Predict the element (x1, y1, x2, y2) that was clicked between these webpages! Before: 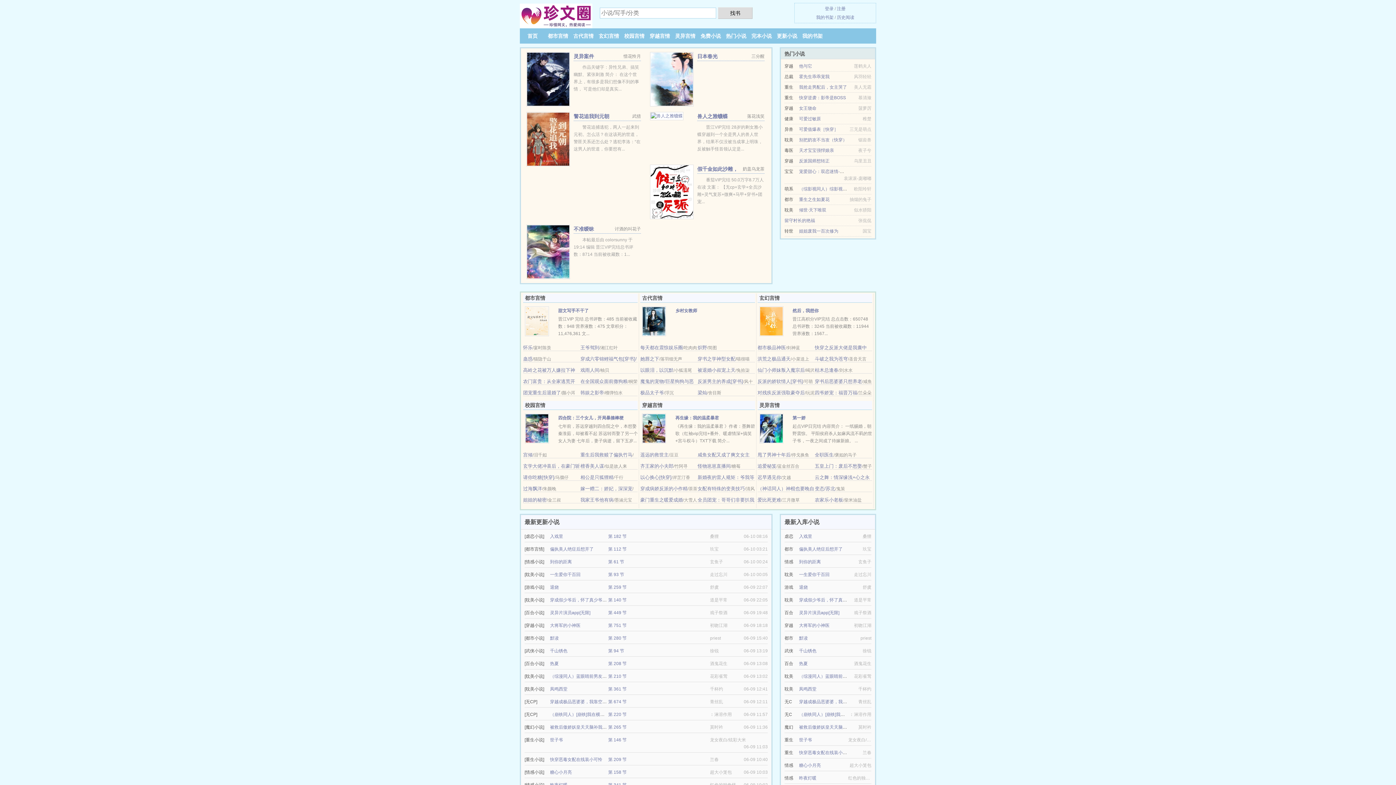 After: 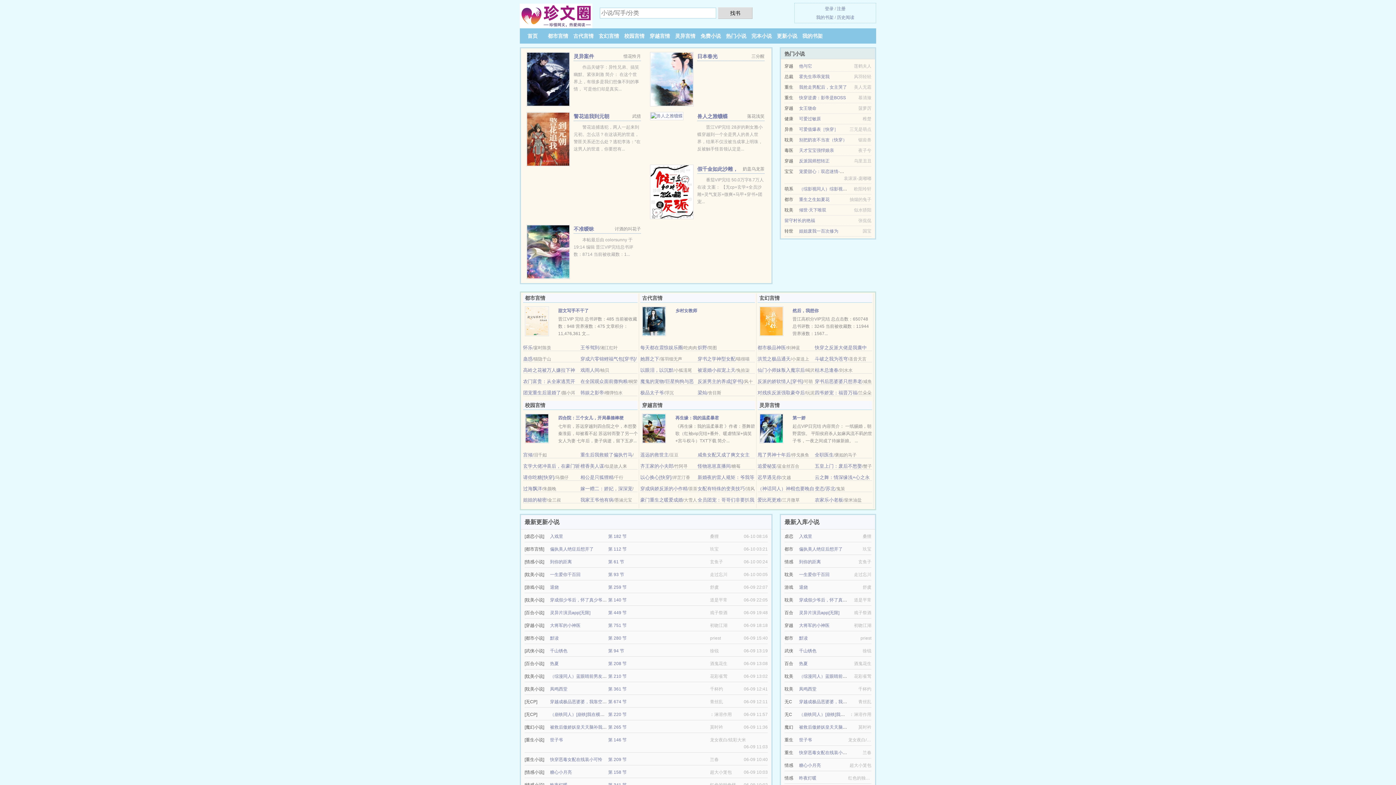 Action: bbox: (573, 33, 593, 39) label: 古代言情